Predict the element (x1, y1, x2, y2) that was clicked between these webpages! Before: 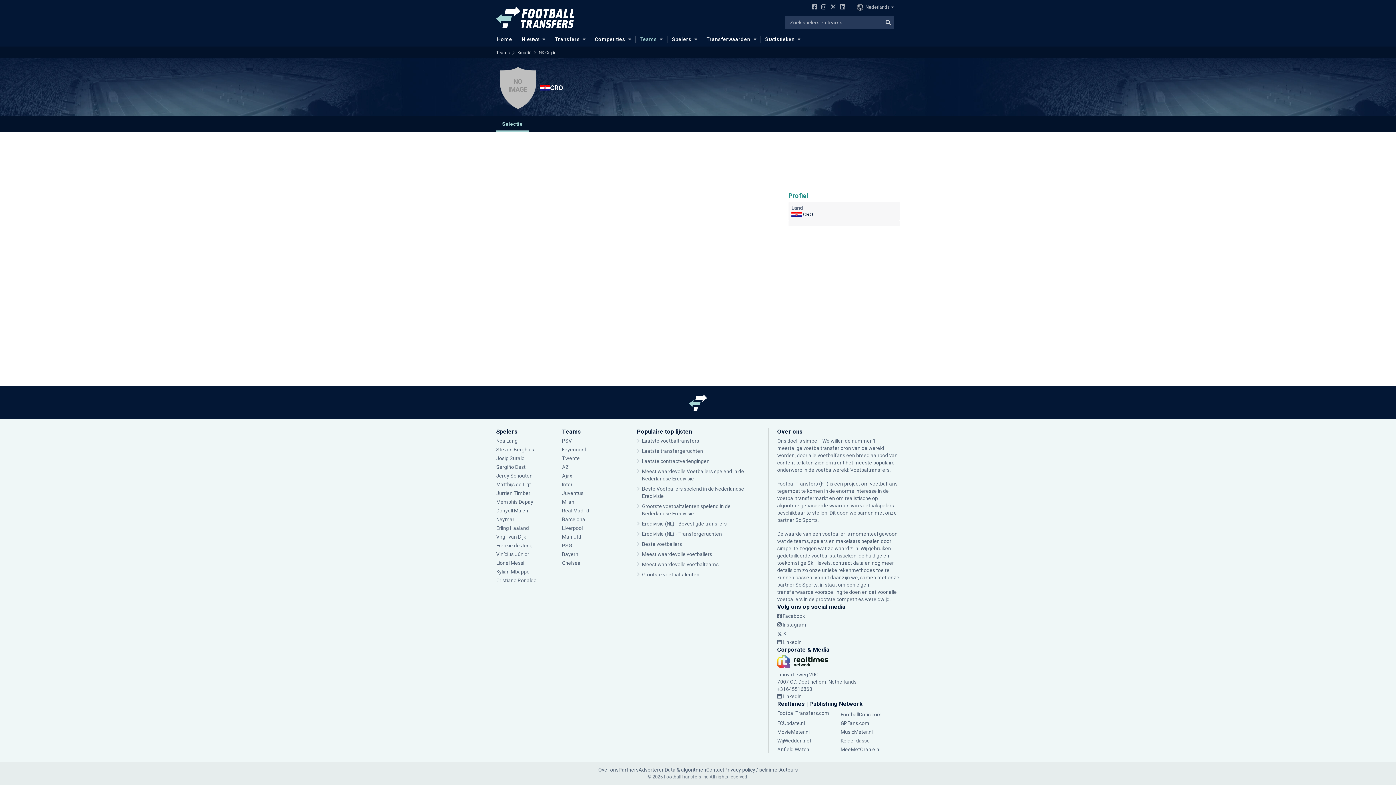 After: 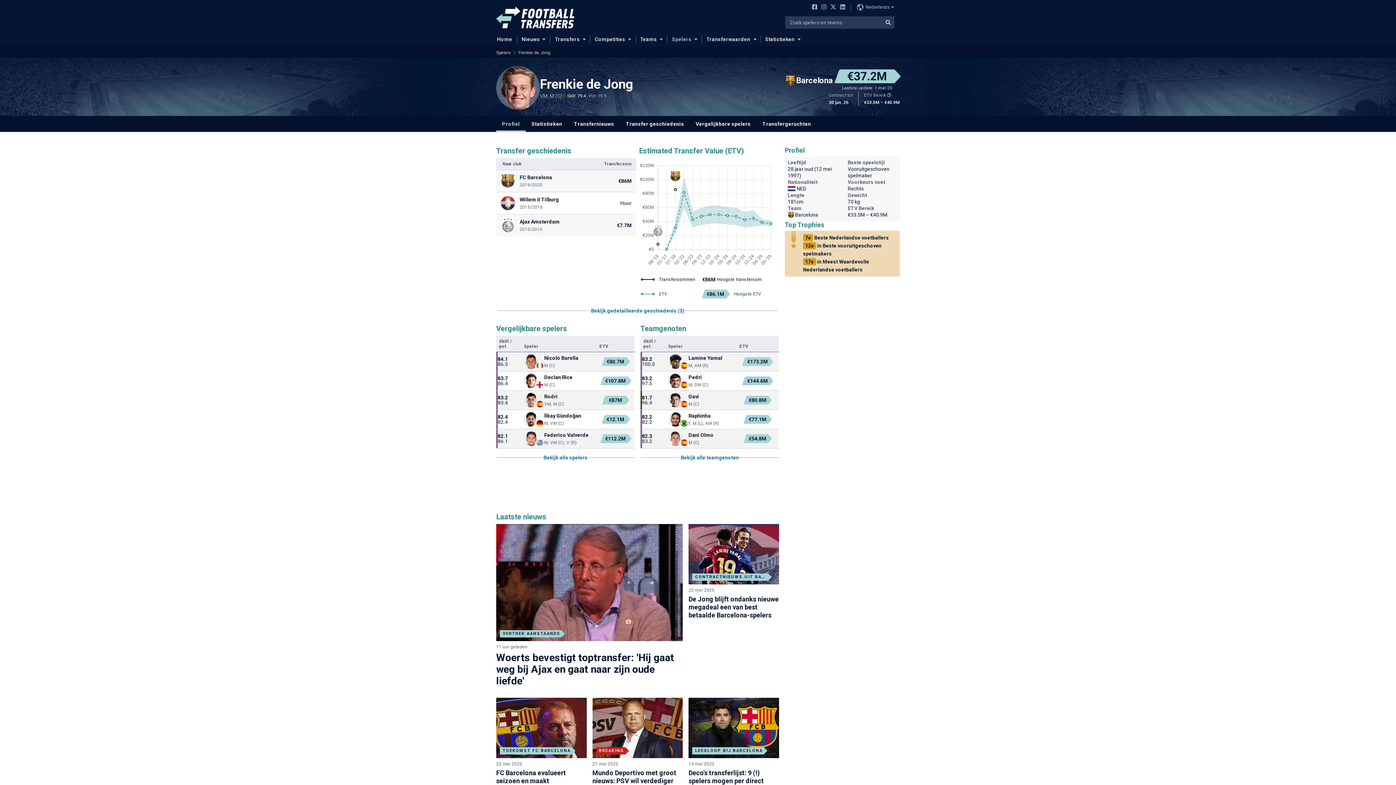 Action: bbox: (496, 542, 532, 548) label: Frenkie de Jong